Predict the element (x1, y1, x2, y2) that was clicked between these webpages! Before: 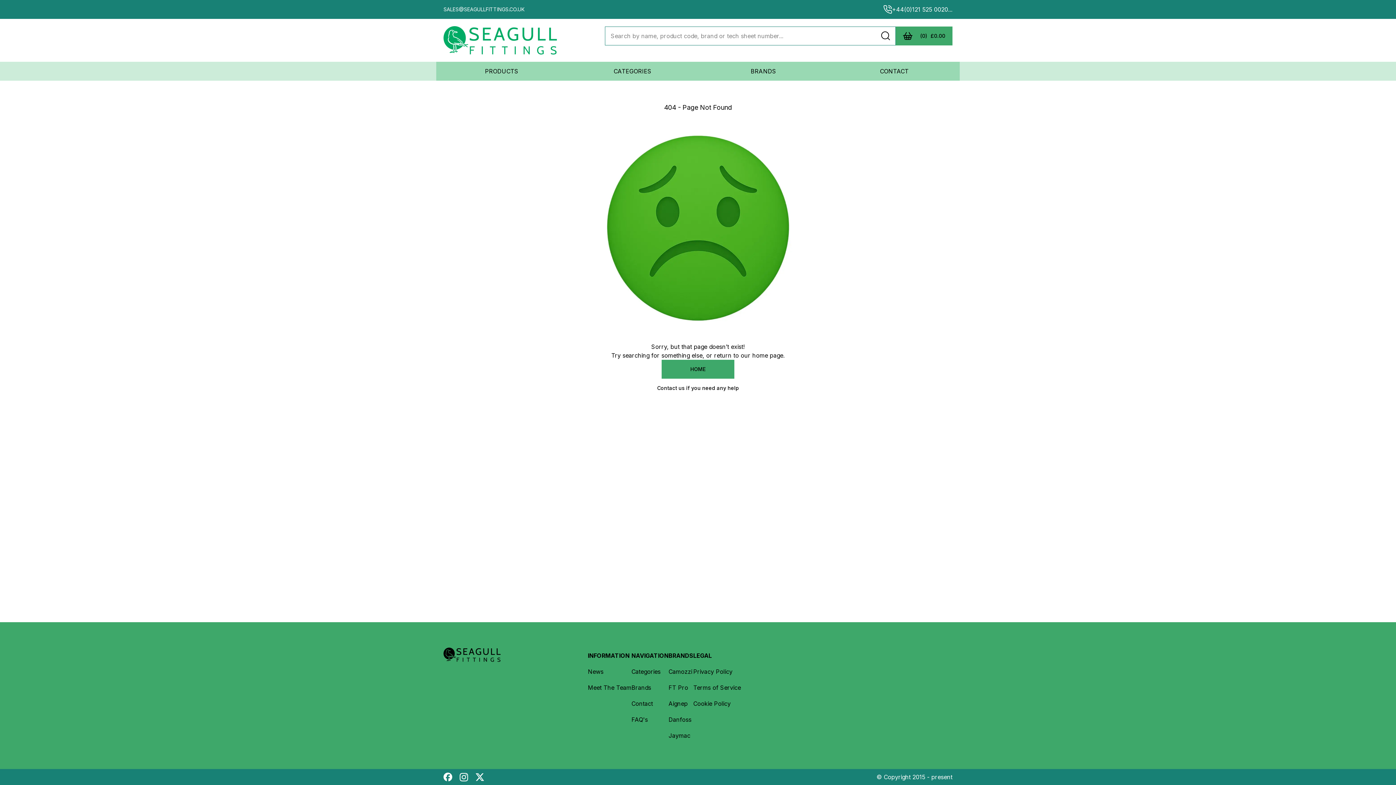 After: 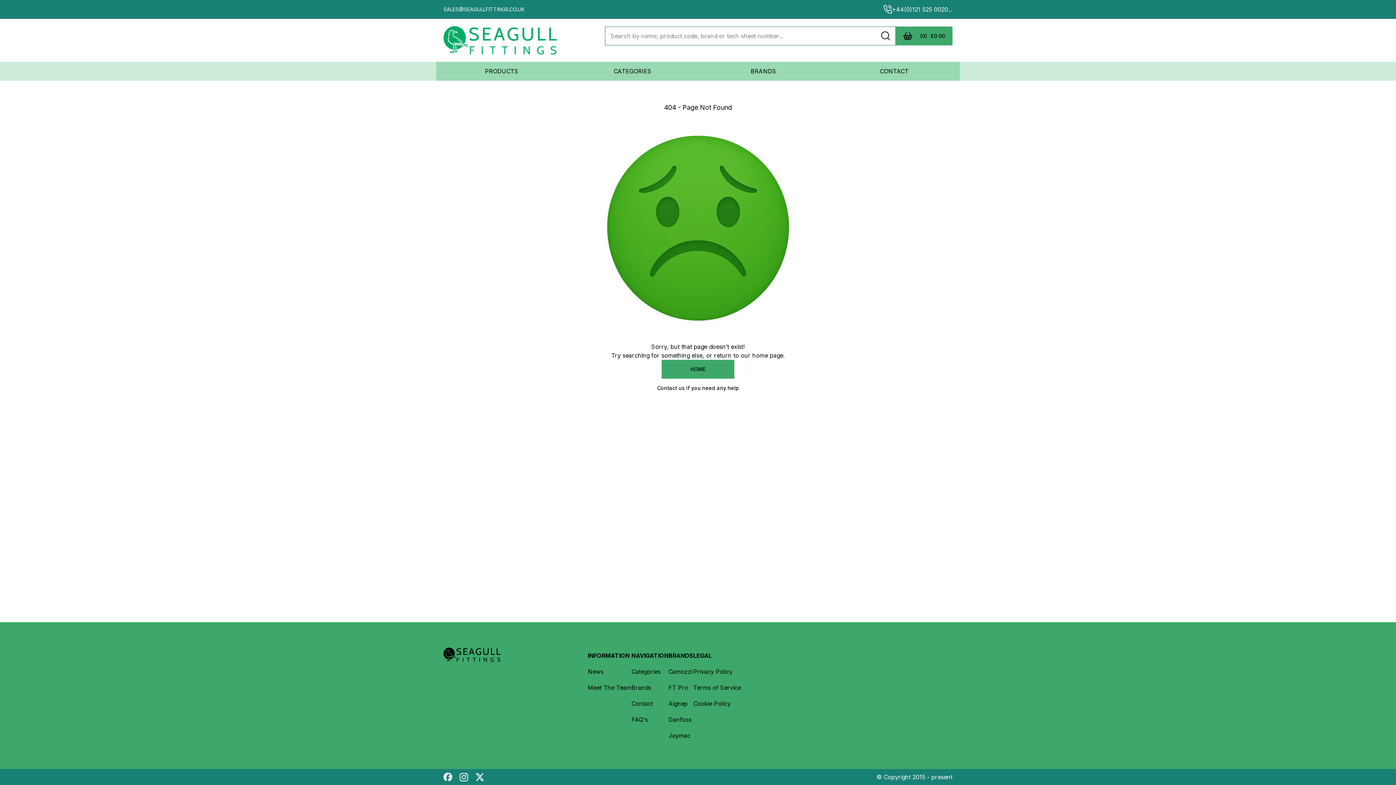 Action: bbox: (459, 773, 468, 781)